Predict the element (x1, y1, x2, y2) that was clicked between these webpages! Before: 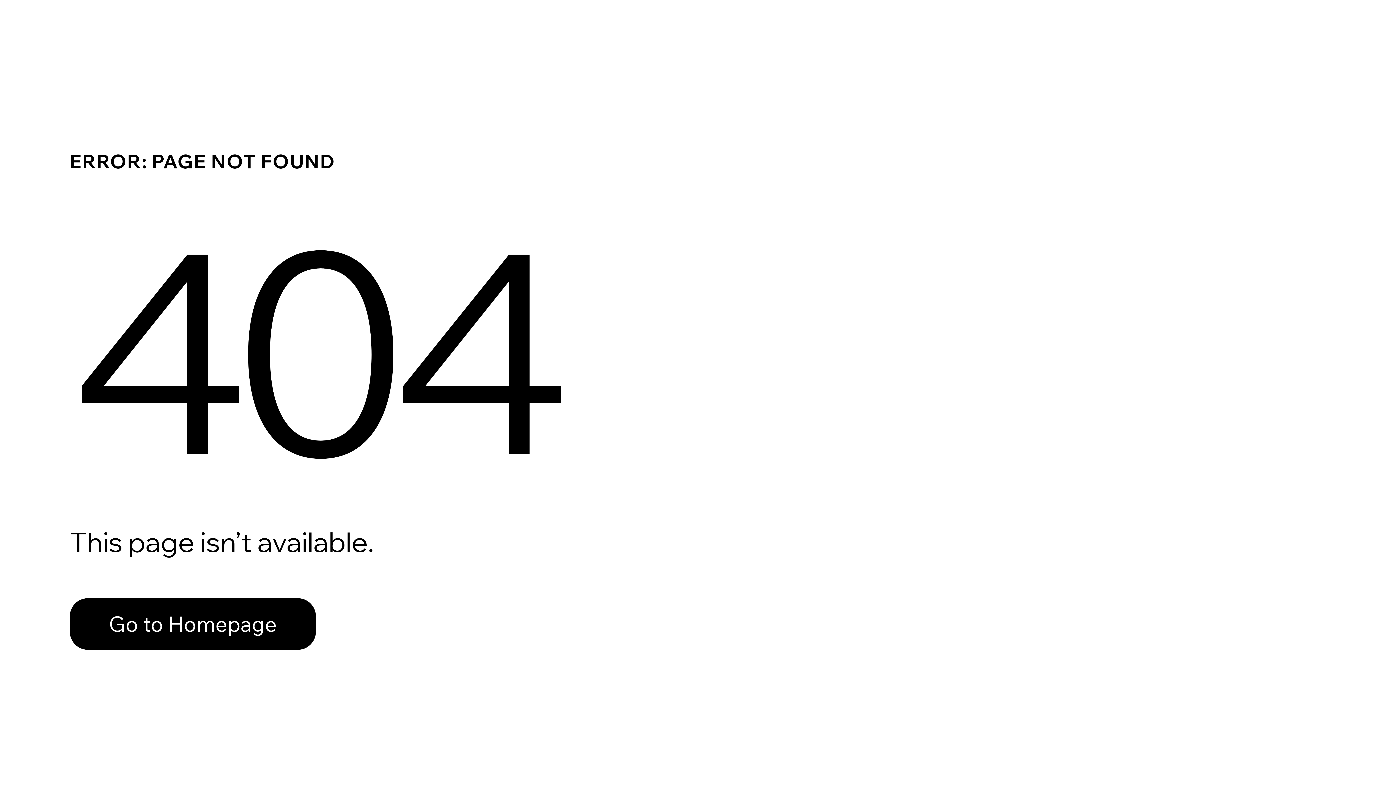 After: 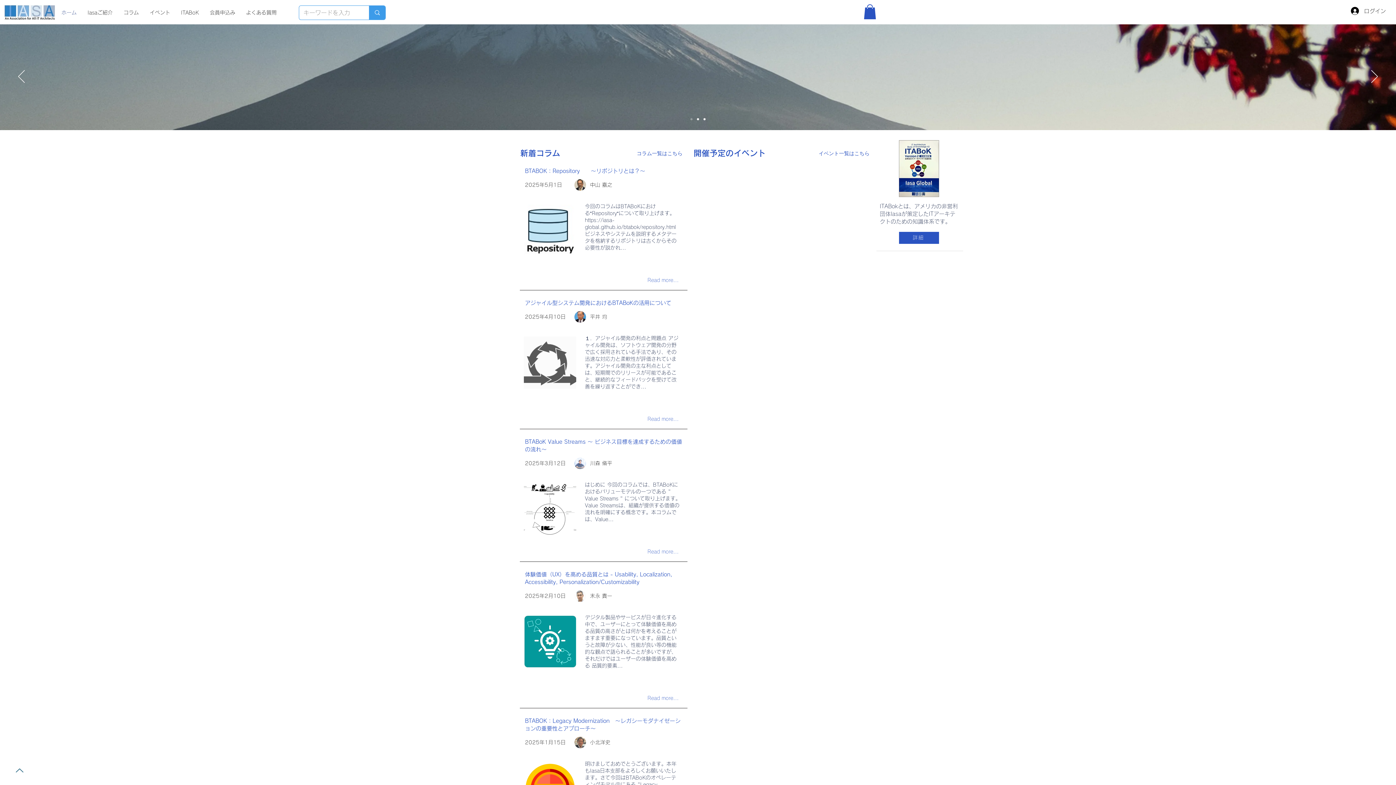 Action: bbox: (69, 582, 768, 659) label: Go to Homepage